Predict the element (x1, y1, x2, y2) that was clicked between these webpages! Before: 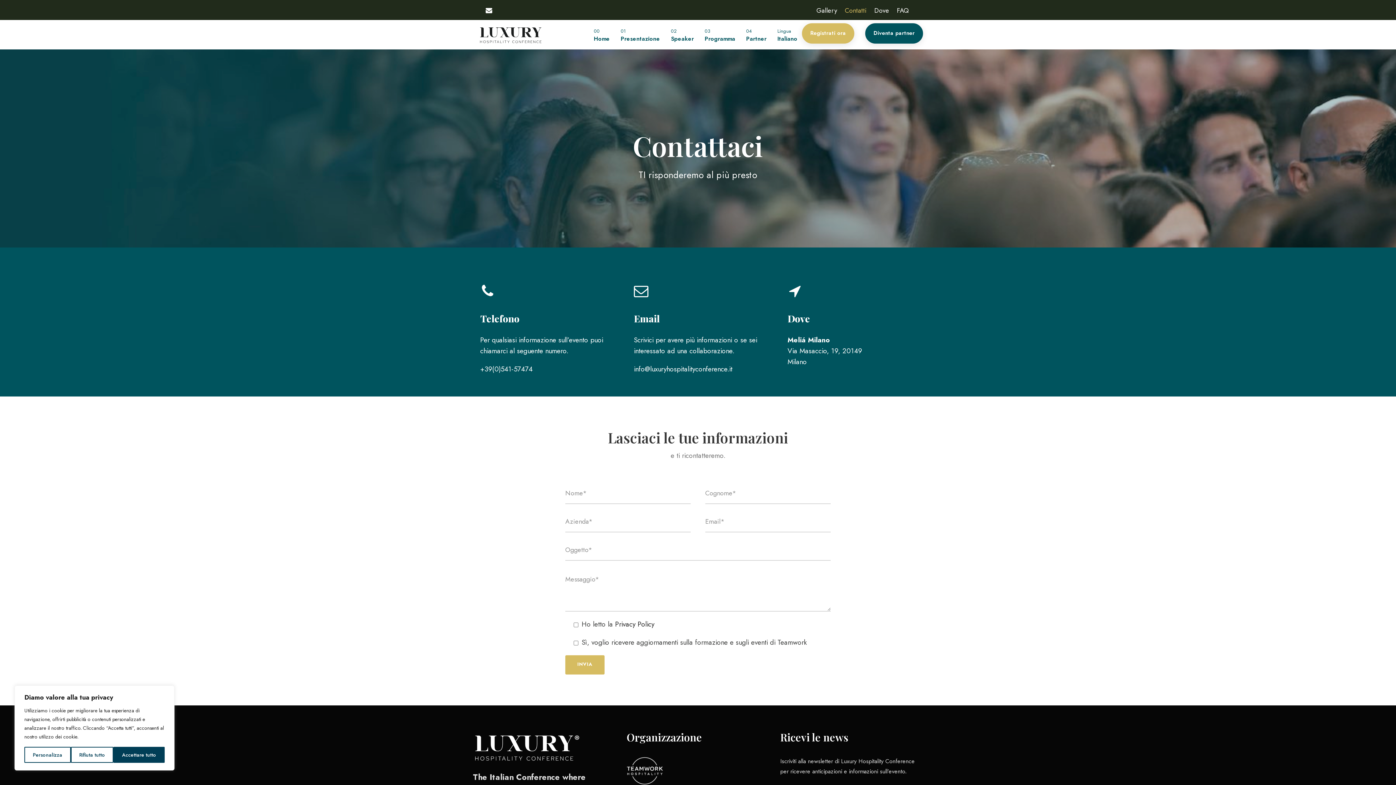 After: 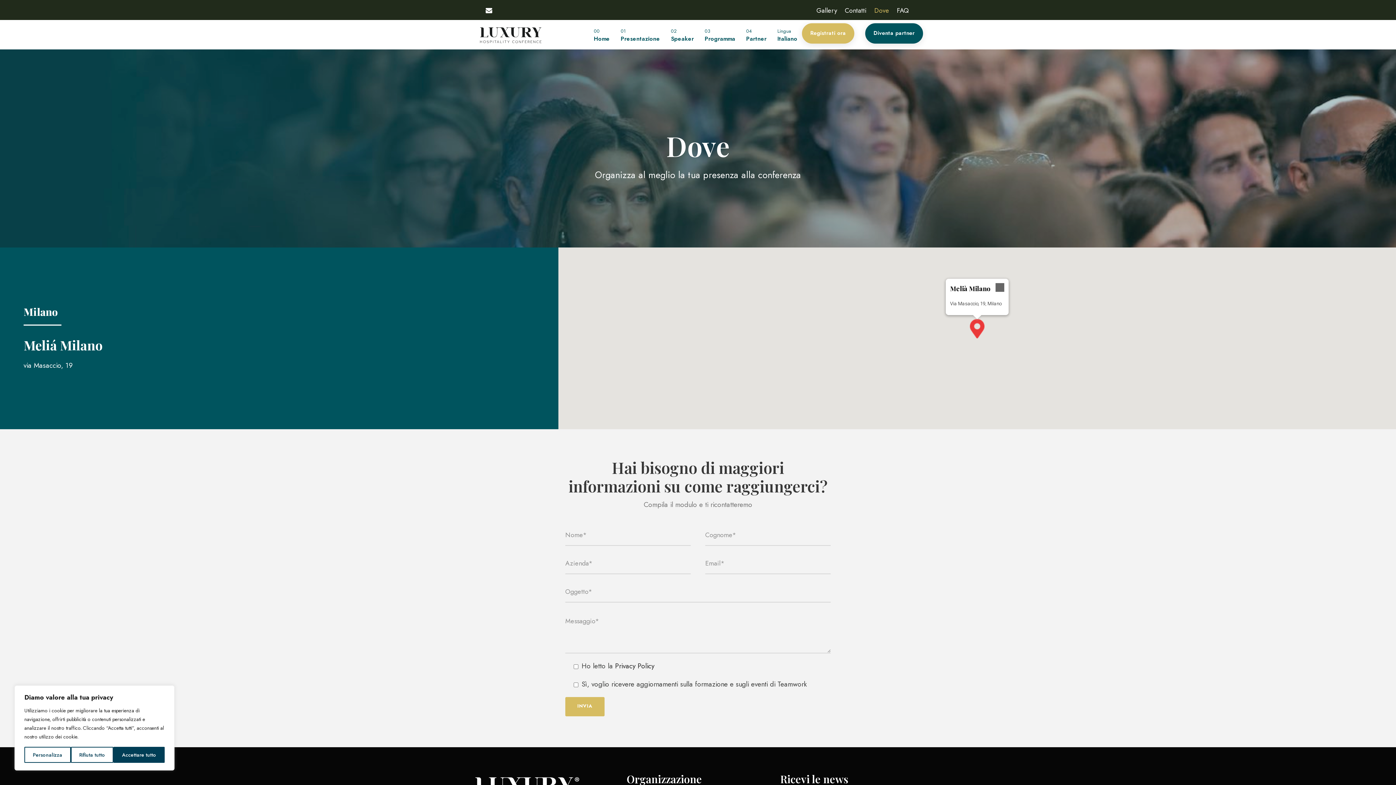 Action: label: Dove bbox: (874, 5, 889, 19)